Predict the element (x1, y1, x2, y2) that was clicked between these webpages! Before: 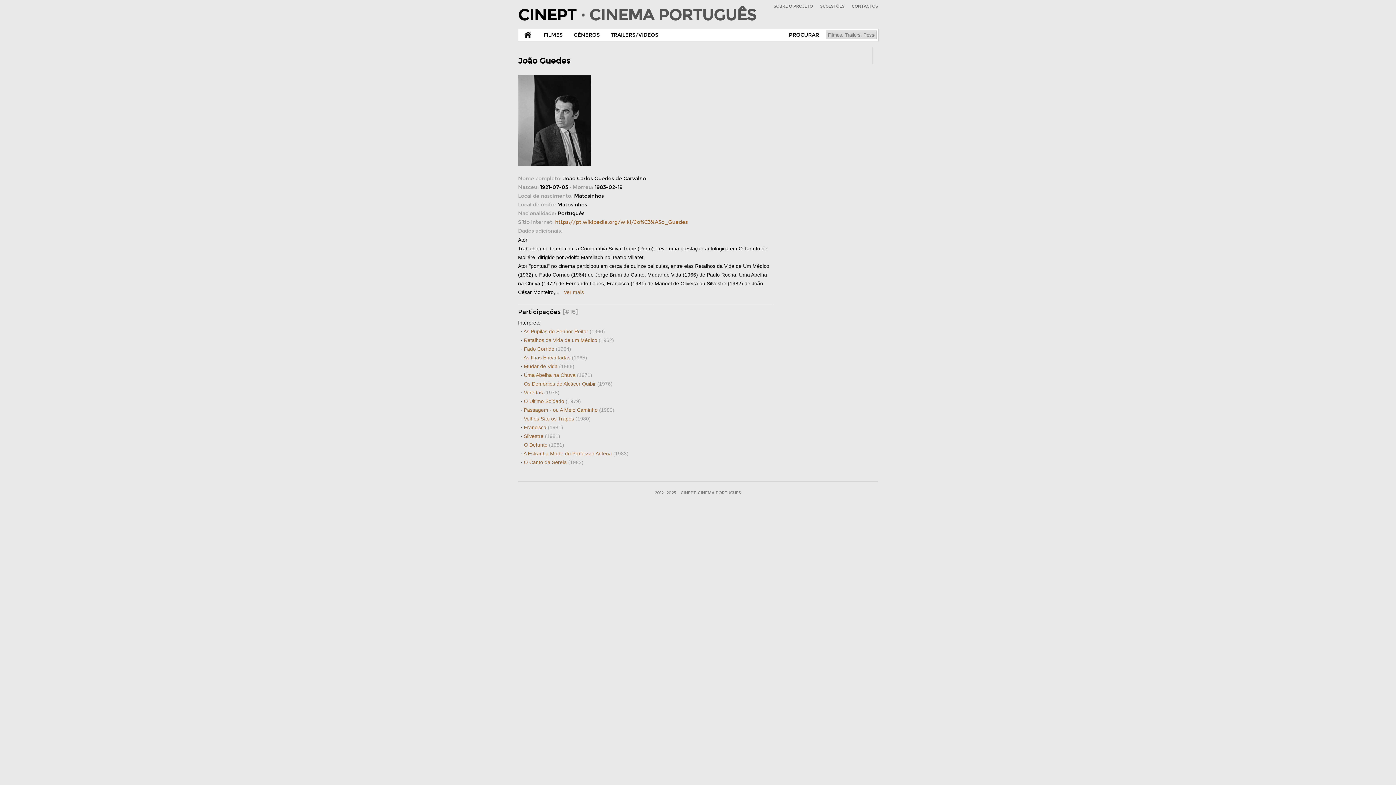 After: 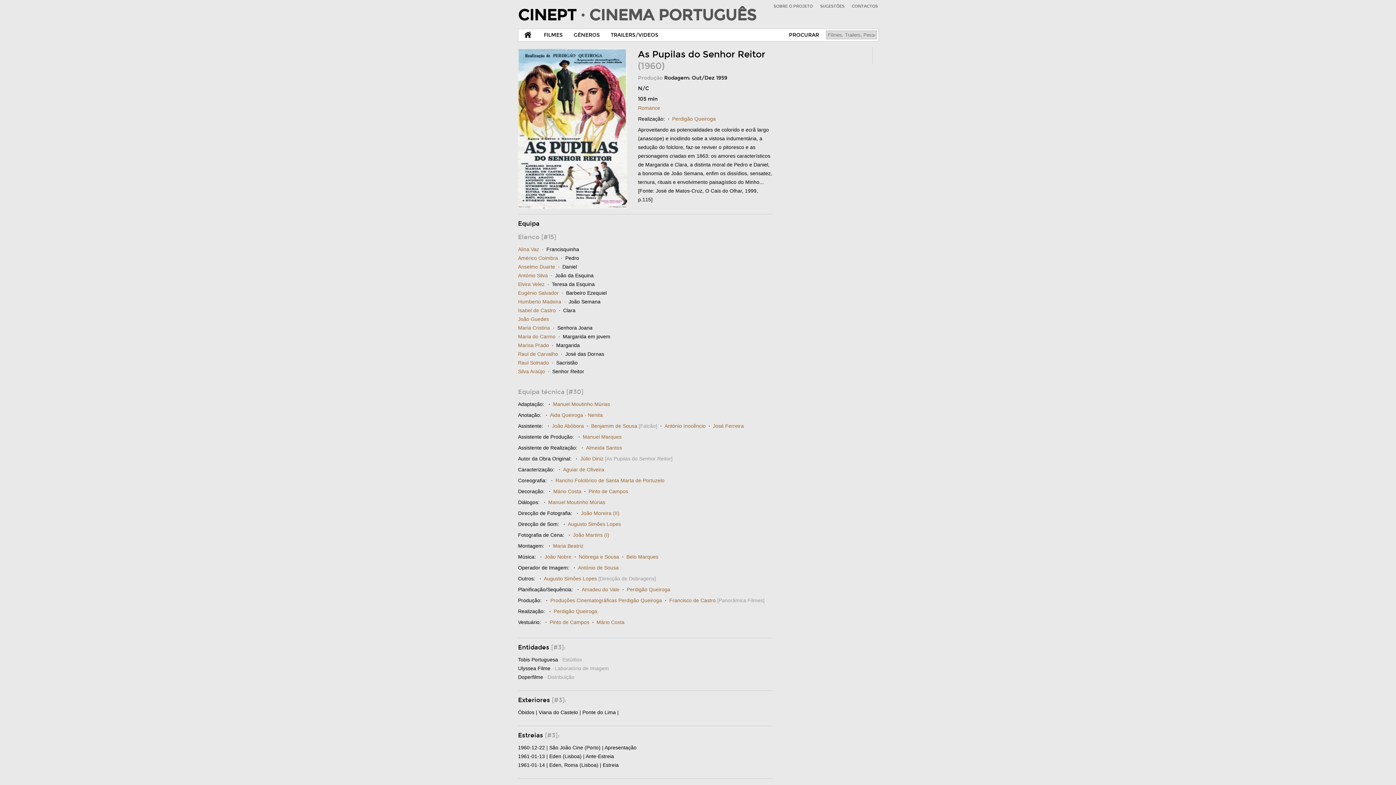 Action: label: As Pupilas do Senhor Reitor (1960) bbox: (523, 328, 605, 334)